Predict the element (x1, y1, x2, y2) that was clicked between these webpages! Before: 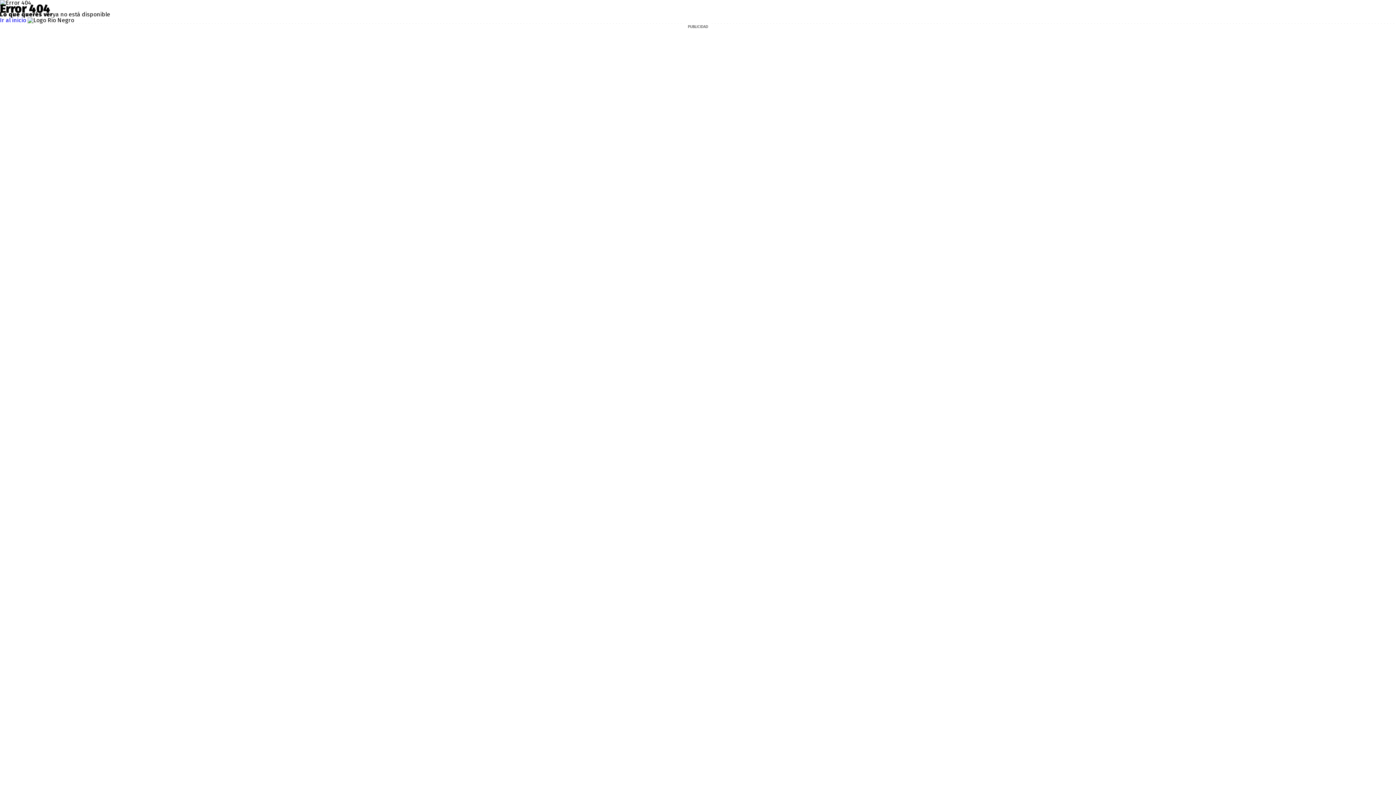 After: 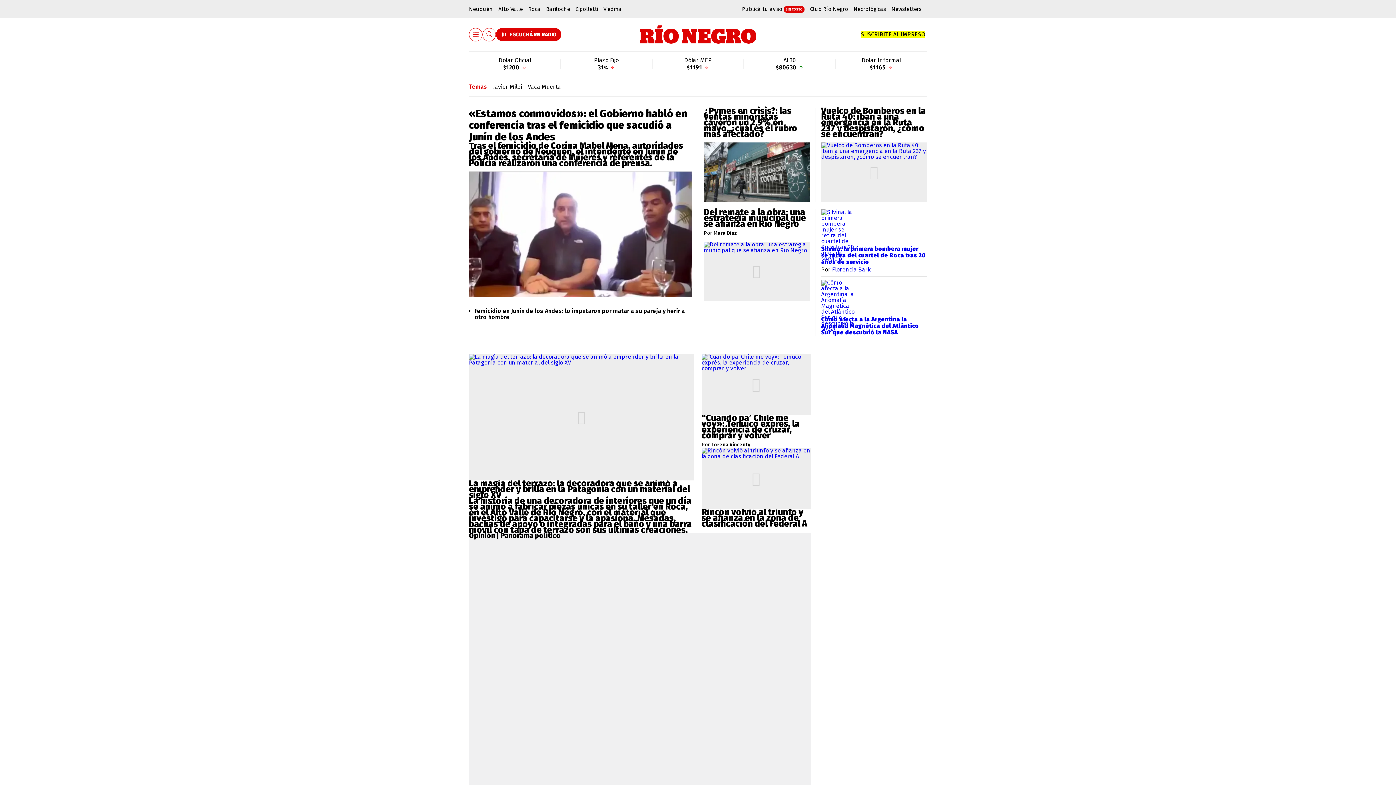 Action: label: Ir al inicio bbox: (0, 16, 26, 23)